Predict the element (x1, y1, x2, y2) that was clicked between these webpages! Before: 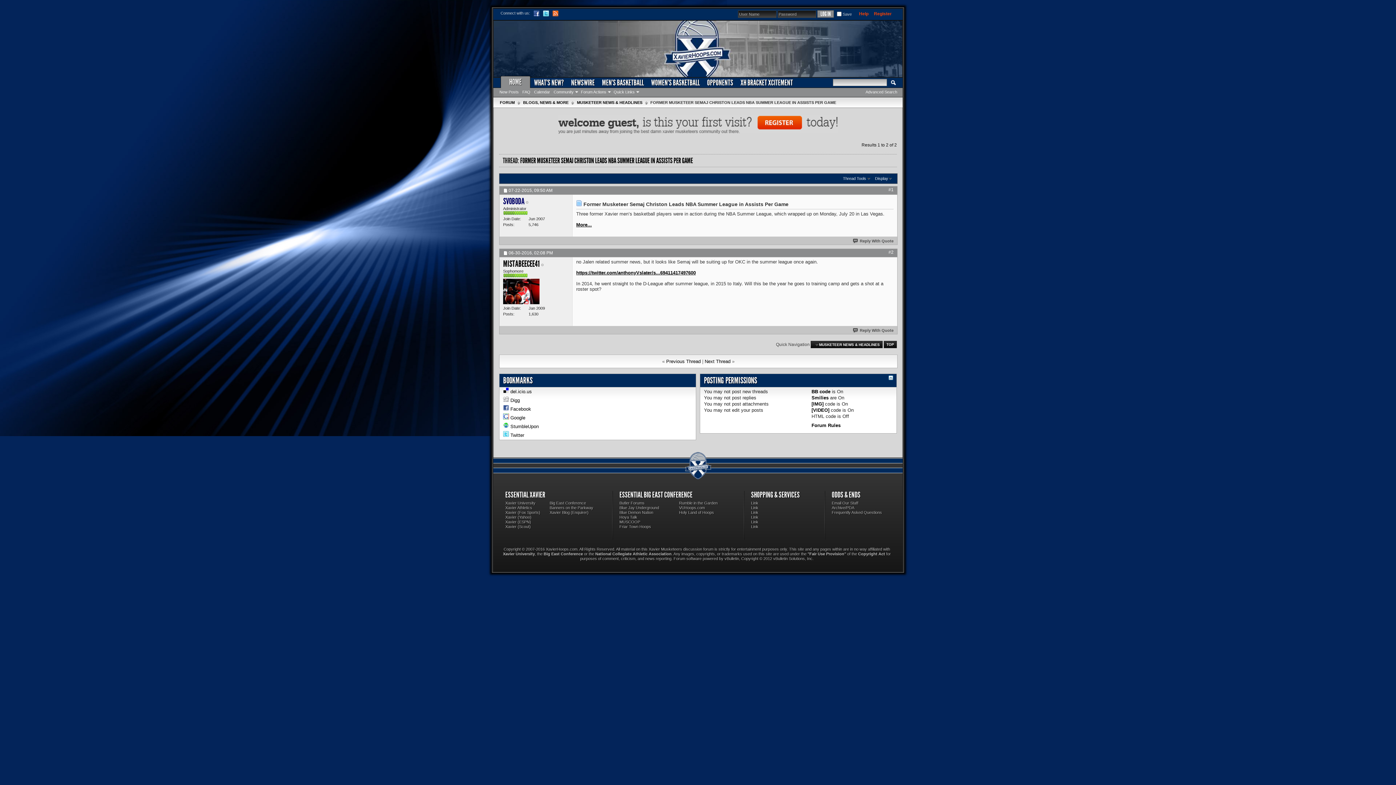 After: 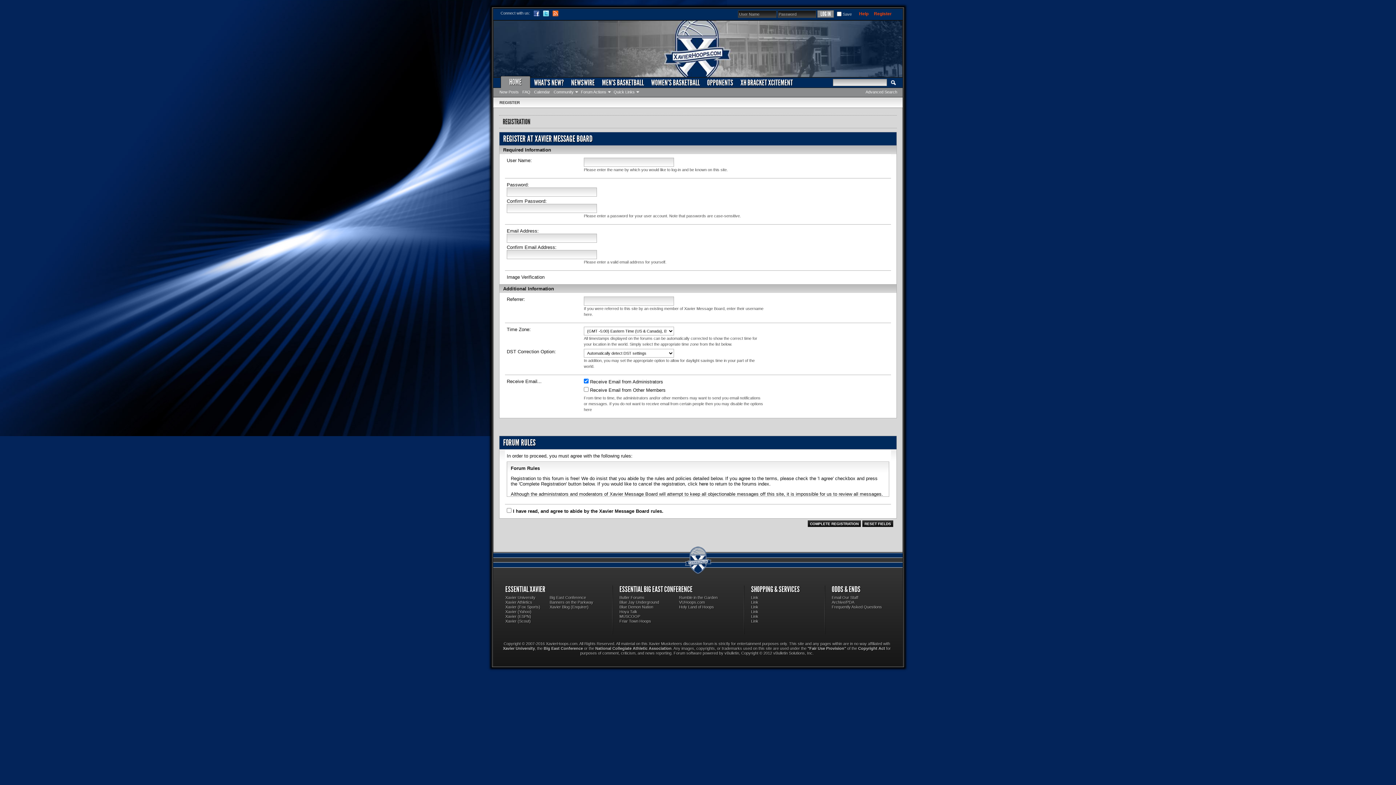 Action: bbox: (756, 115, 802, 130)